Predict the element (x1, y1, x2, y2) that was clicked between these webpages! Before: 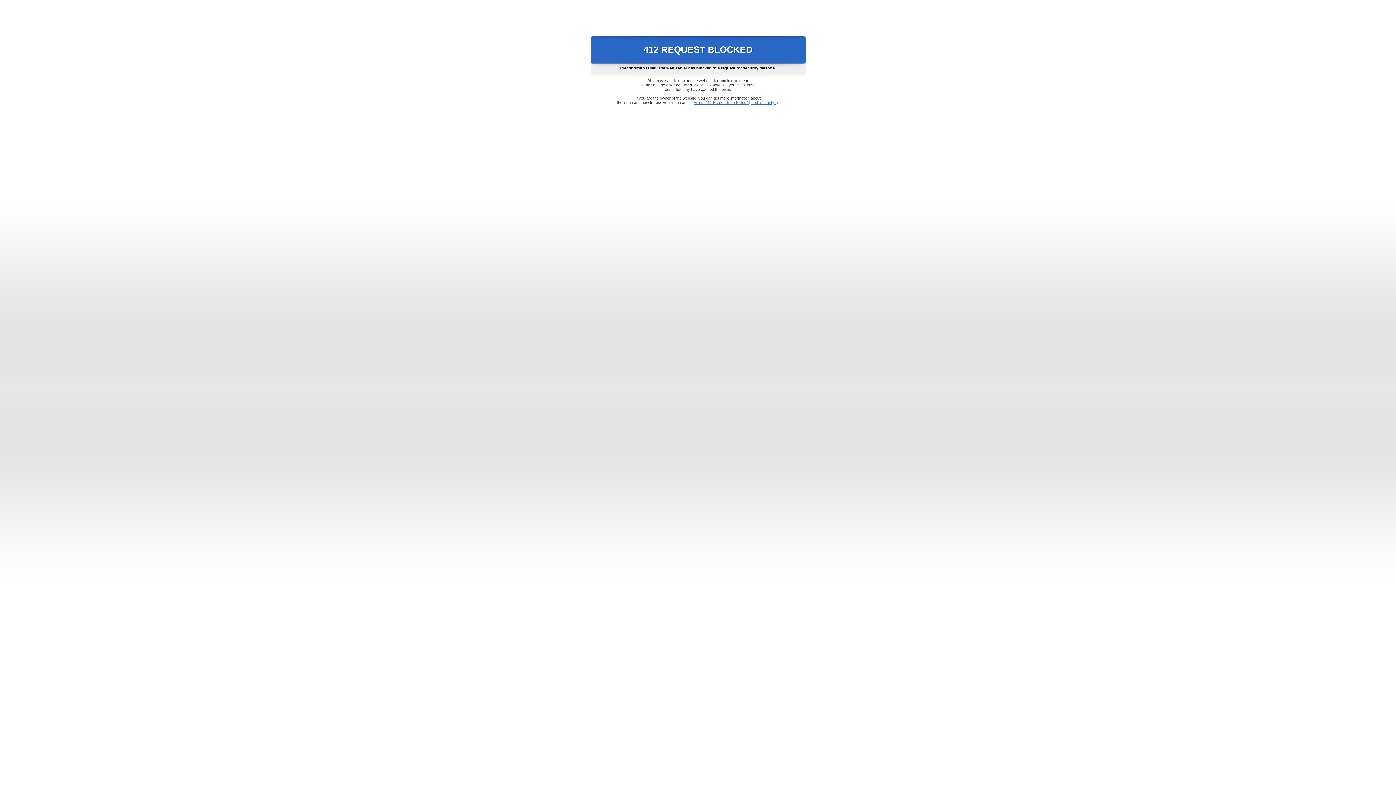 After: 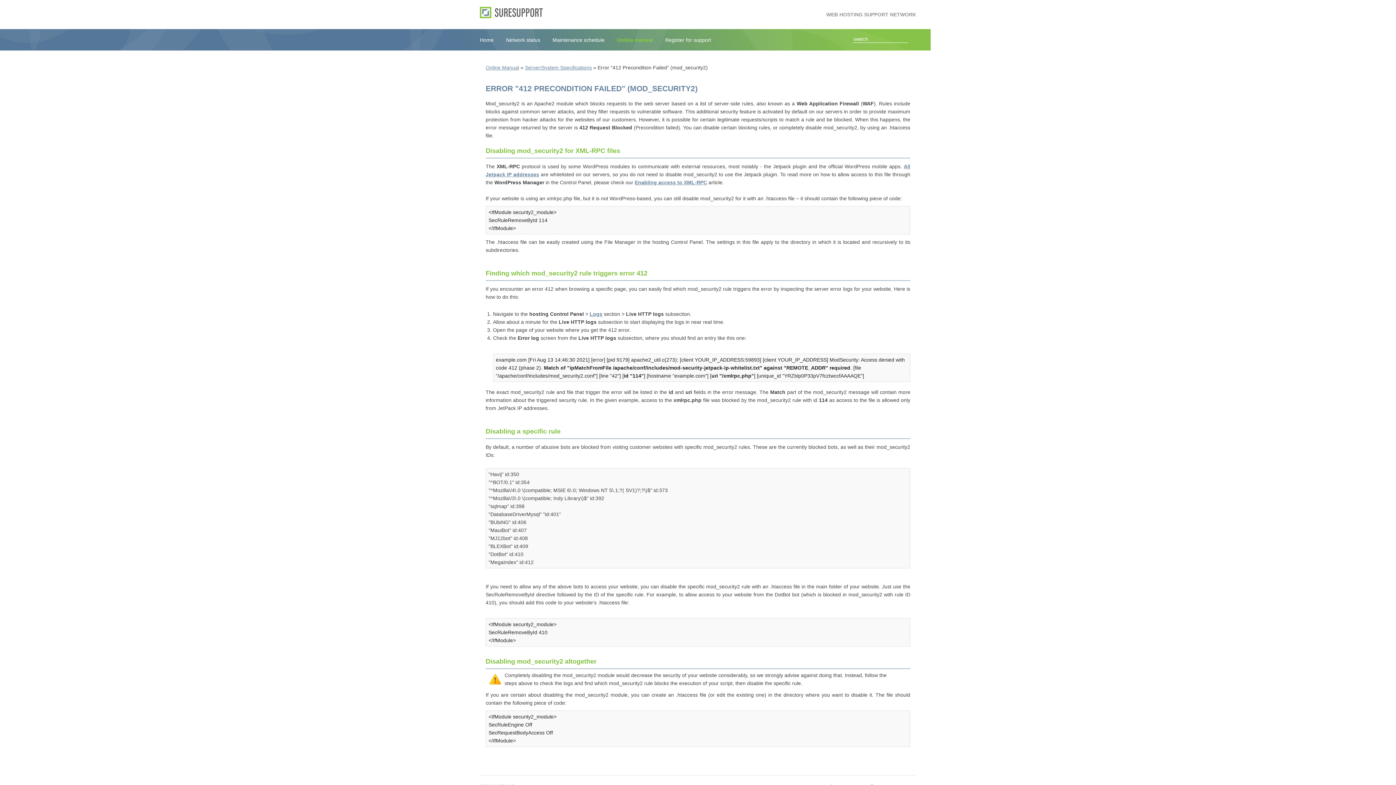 Action: bbox: (693, 100, 778, 104) label: Error "412 Precondition Failed" (mod_security2)